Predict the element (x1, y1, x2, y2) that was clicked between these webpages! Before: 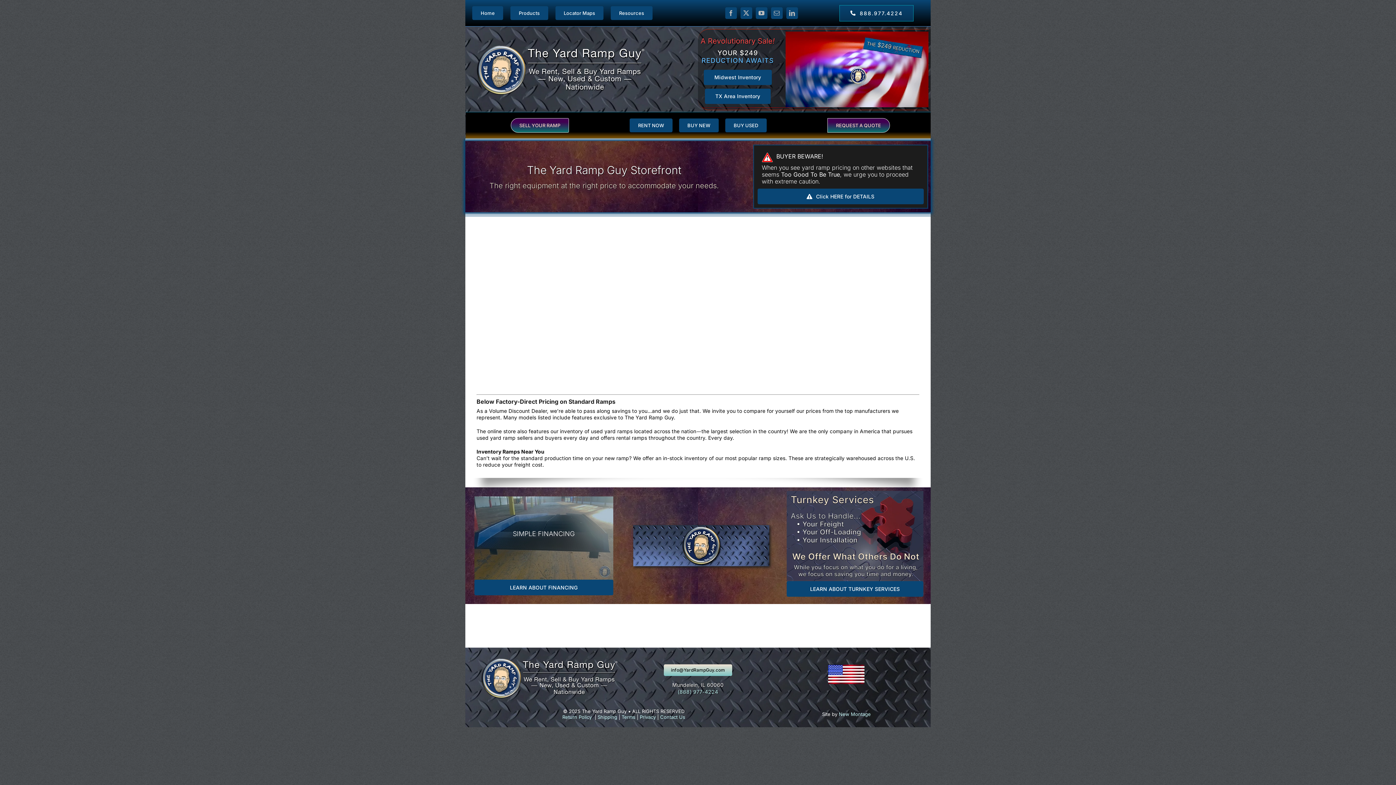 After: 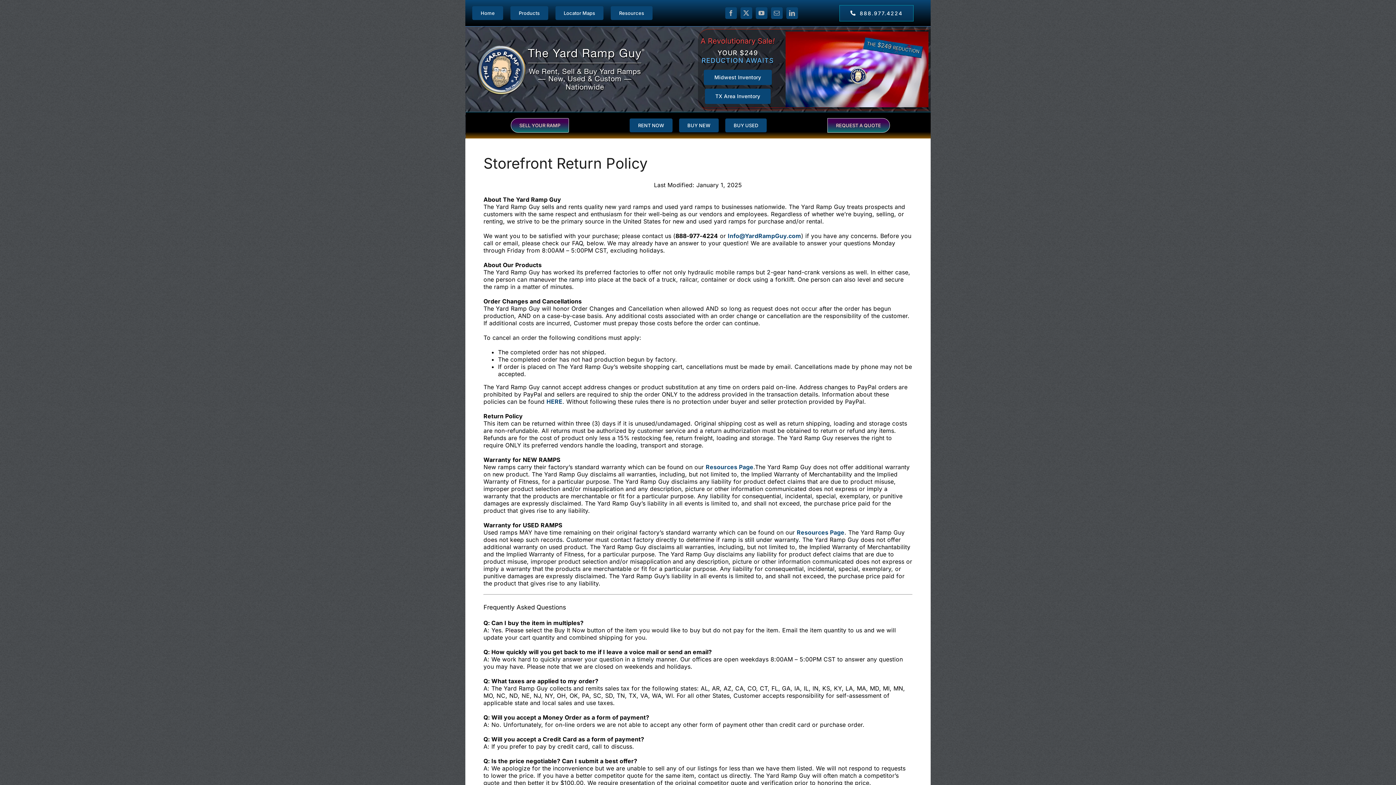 Action: bbox: (562, 714, 591, 720) label: Return Policy